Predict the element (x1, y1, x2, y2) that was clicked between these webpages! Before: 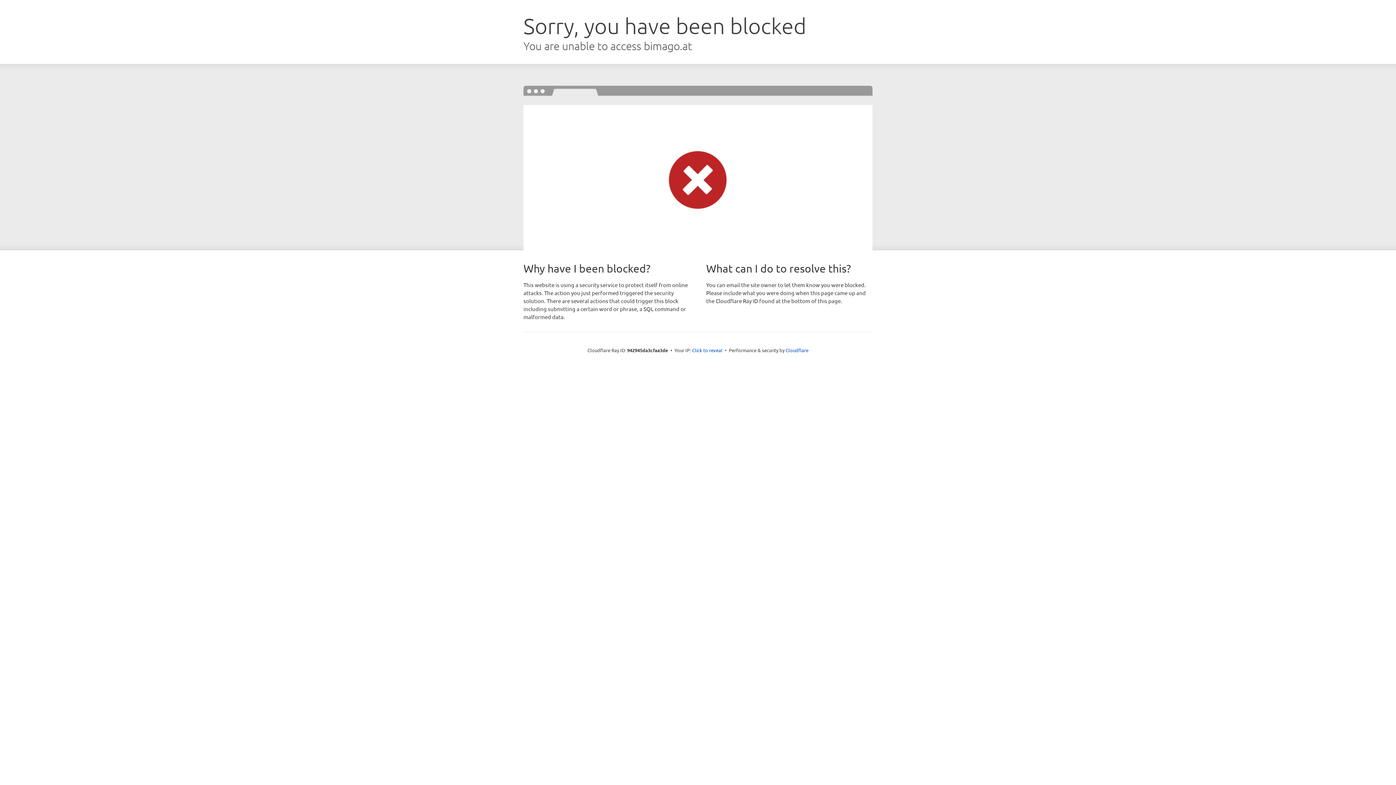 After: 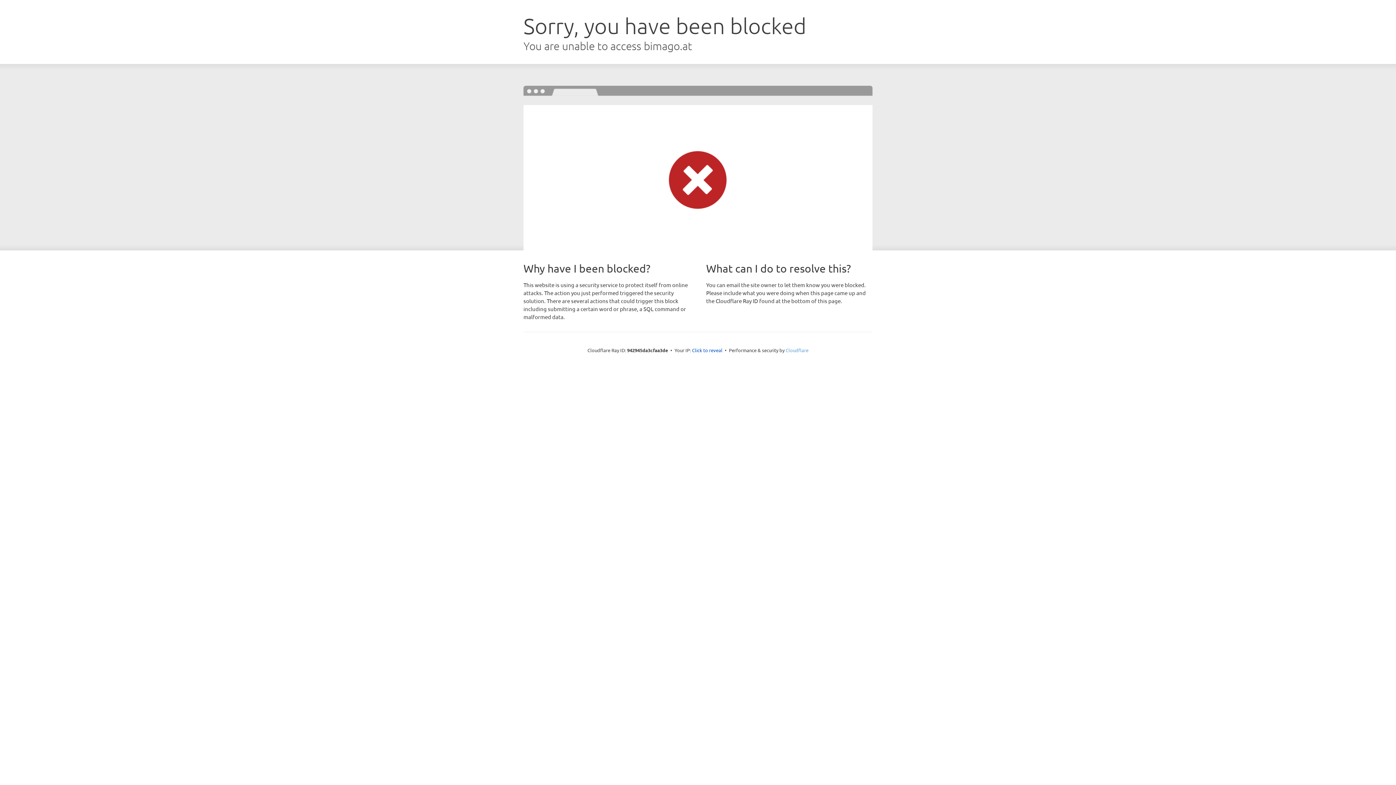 Action: bbox: (785, 347, 808, 353) label: Cloudflare